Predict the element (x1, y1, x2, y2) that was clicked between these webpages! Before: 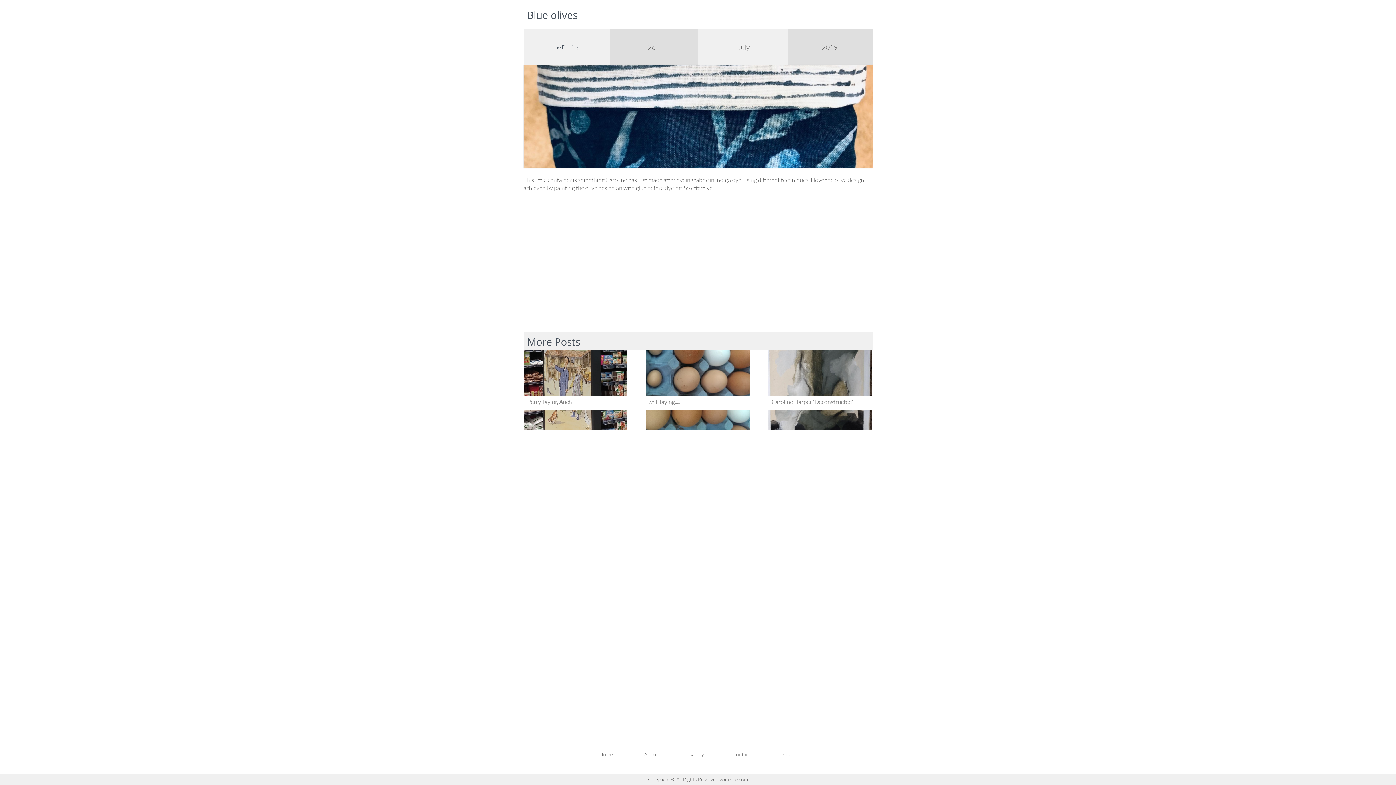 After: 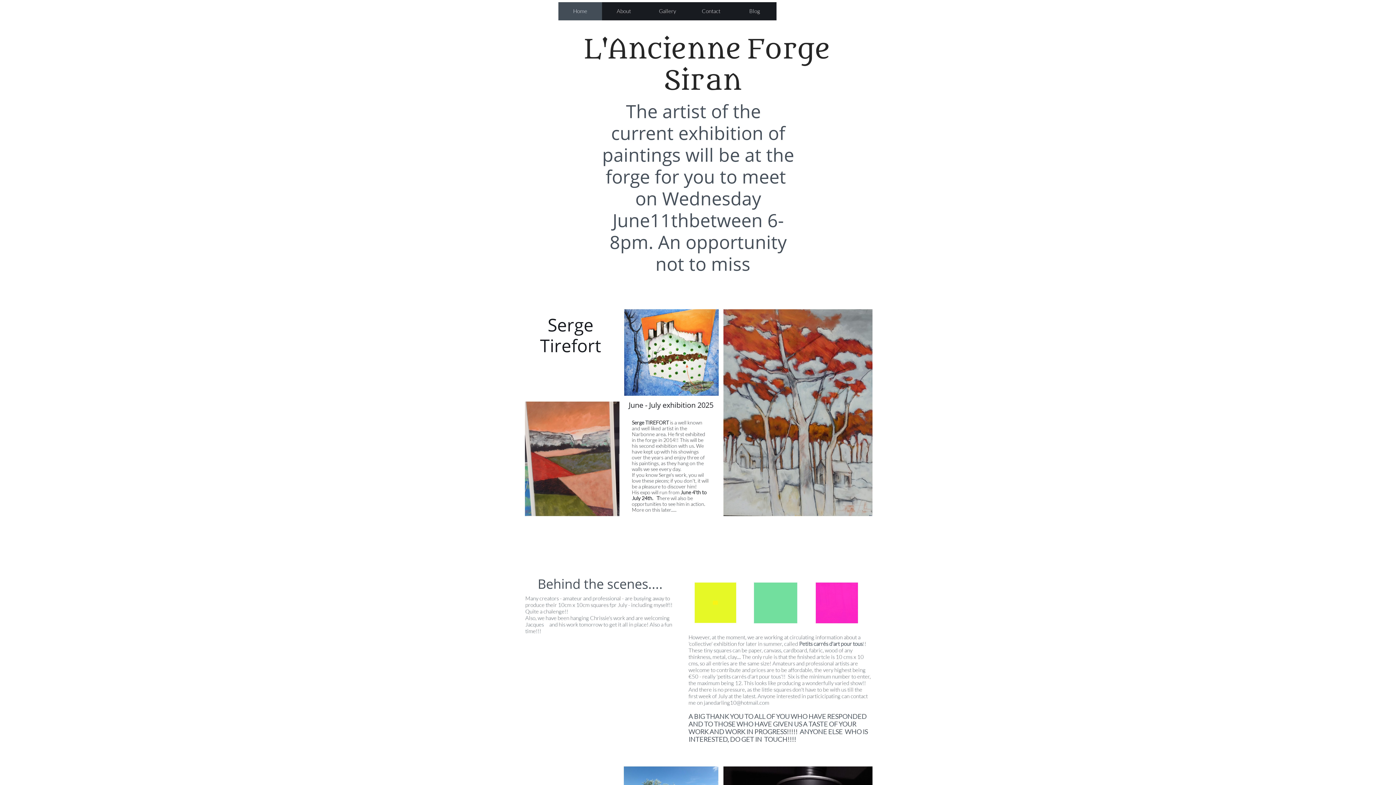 Action: bbox: (587, 745, 625, 764) label: Home